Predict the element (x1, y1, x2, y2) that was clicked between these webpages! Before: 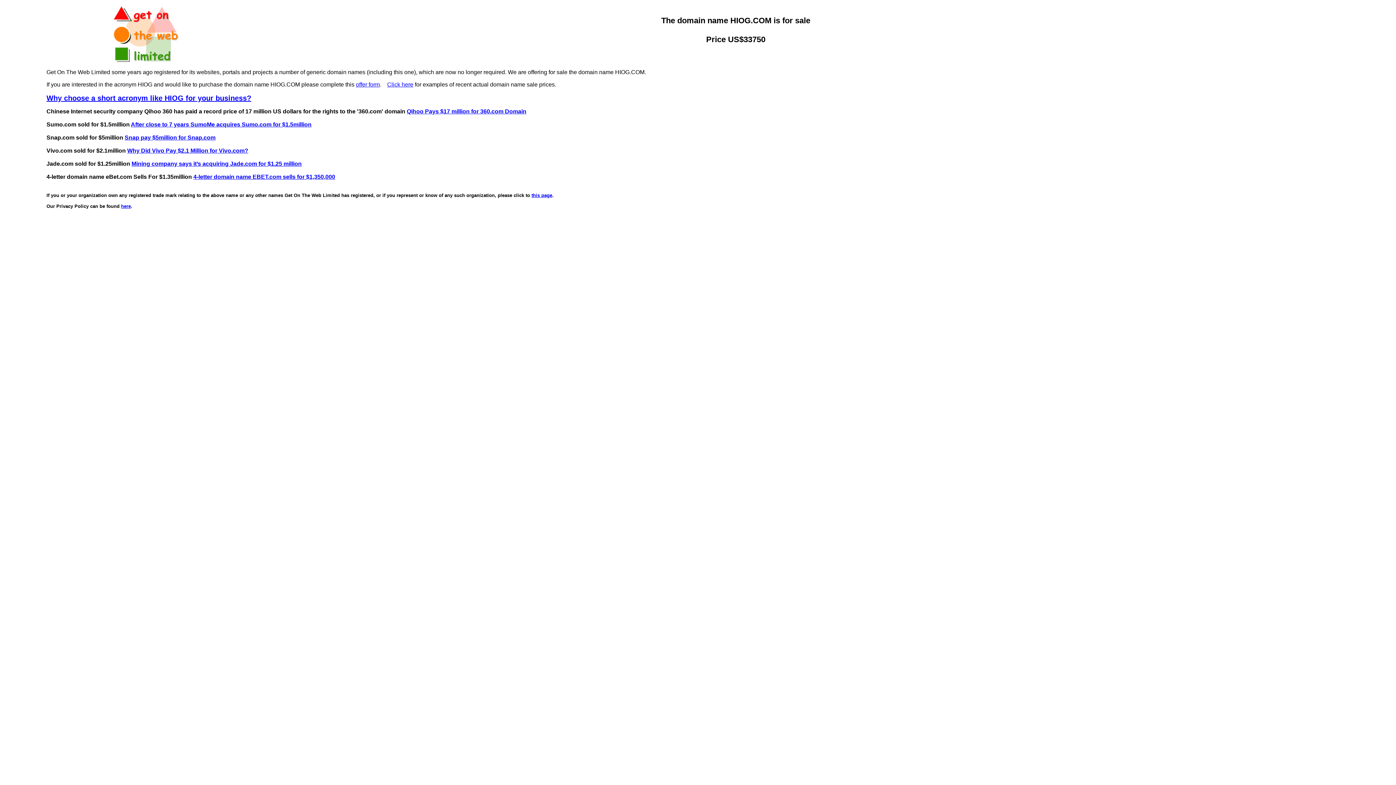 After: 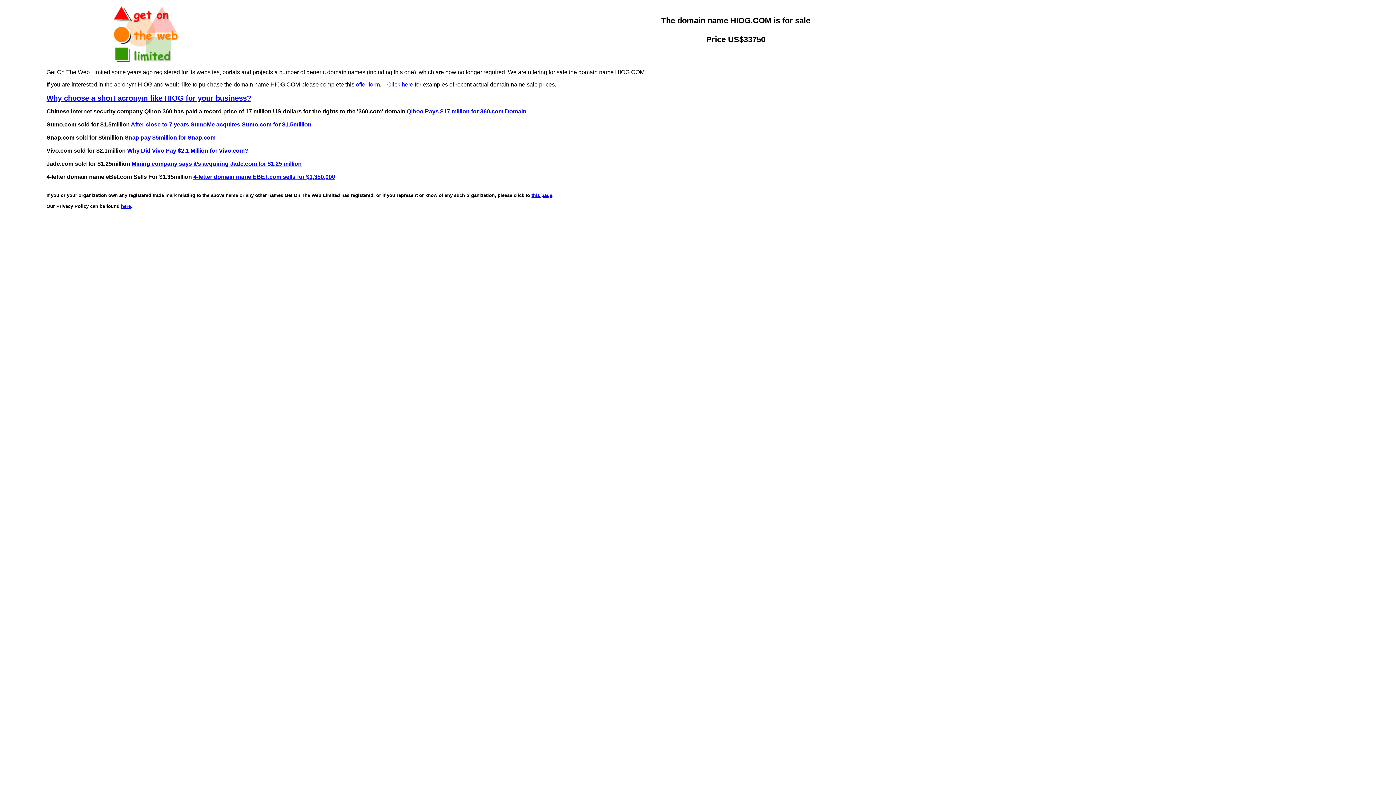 Action: label: offer form bbox: (356, 81, 380, 87)